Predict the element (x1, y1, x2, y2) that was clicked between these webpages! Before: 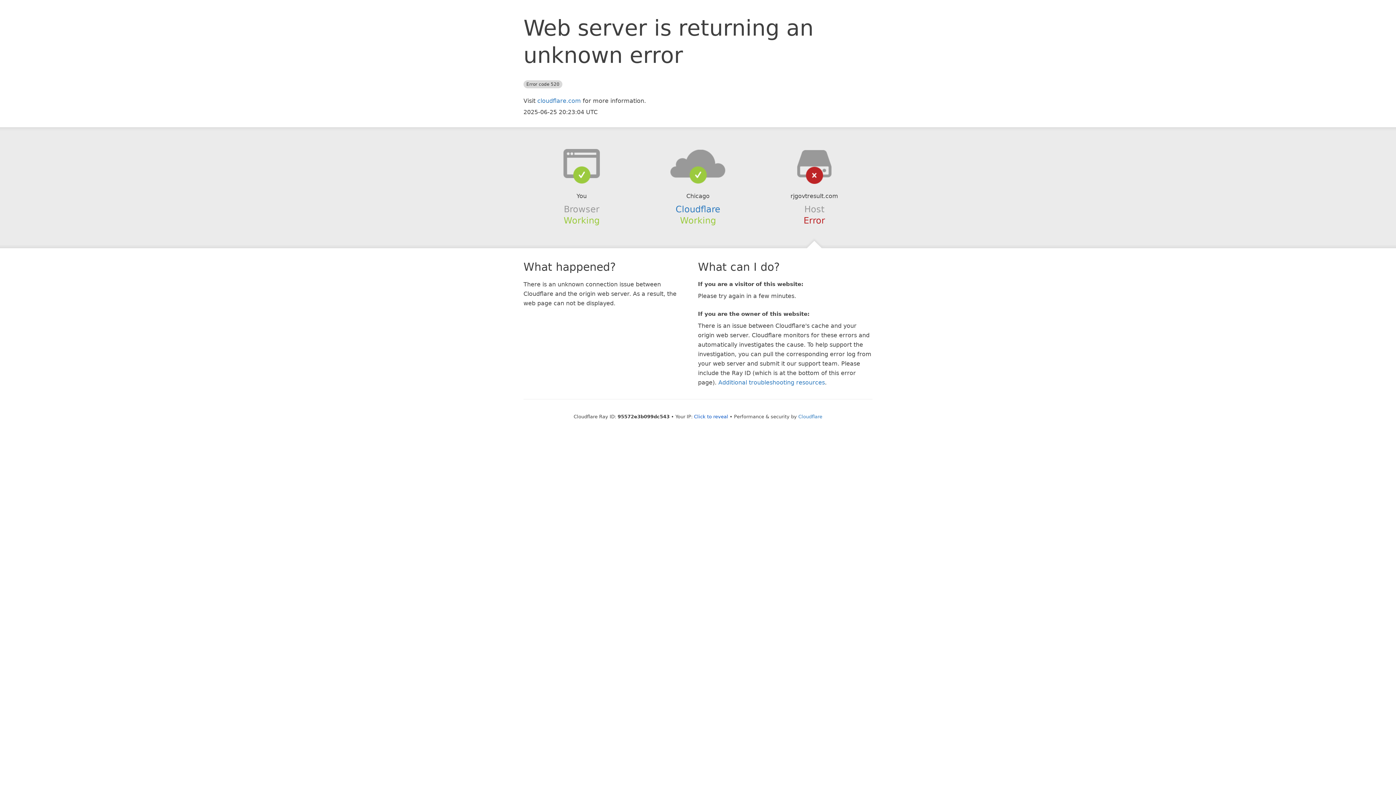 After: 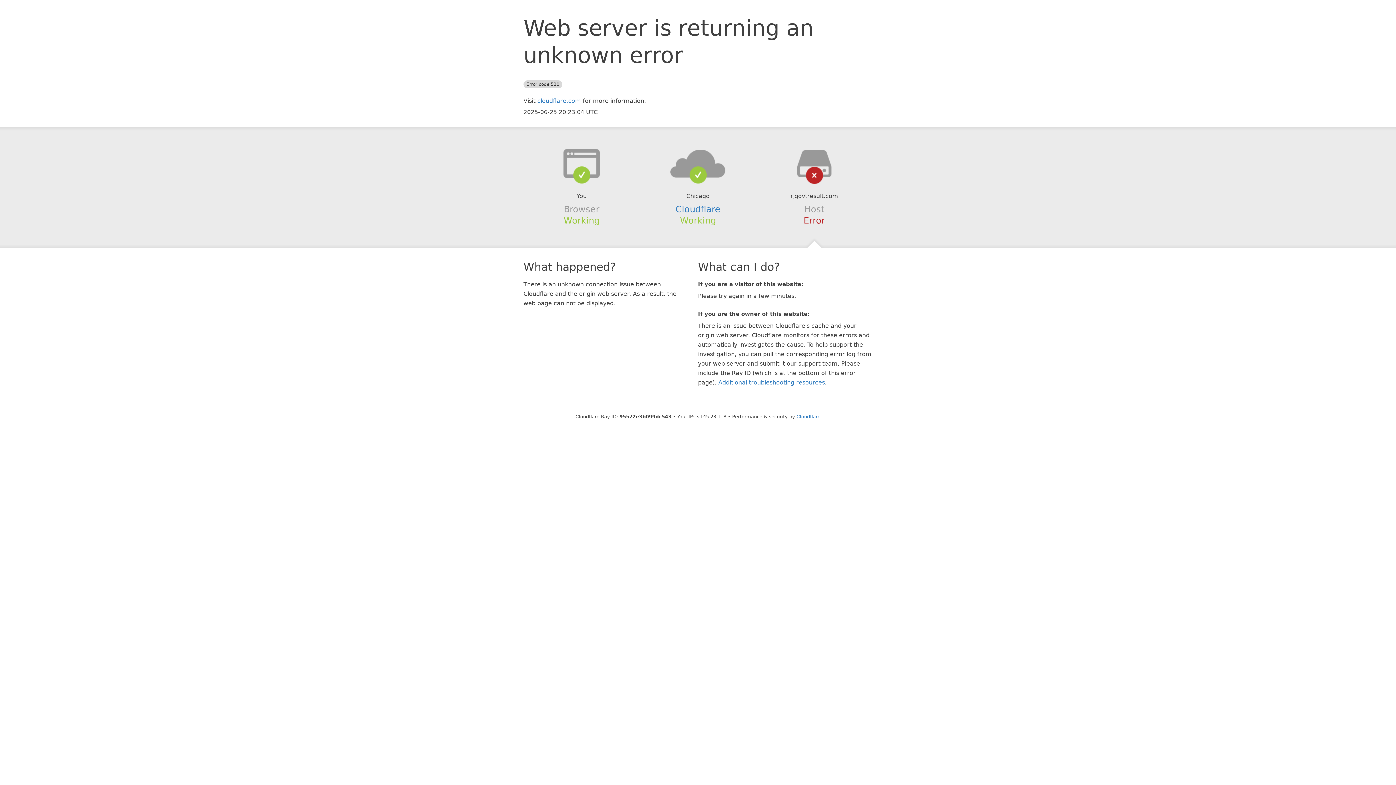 Action: bbox: (694, 414, 728, 419) label: Click to reveal